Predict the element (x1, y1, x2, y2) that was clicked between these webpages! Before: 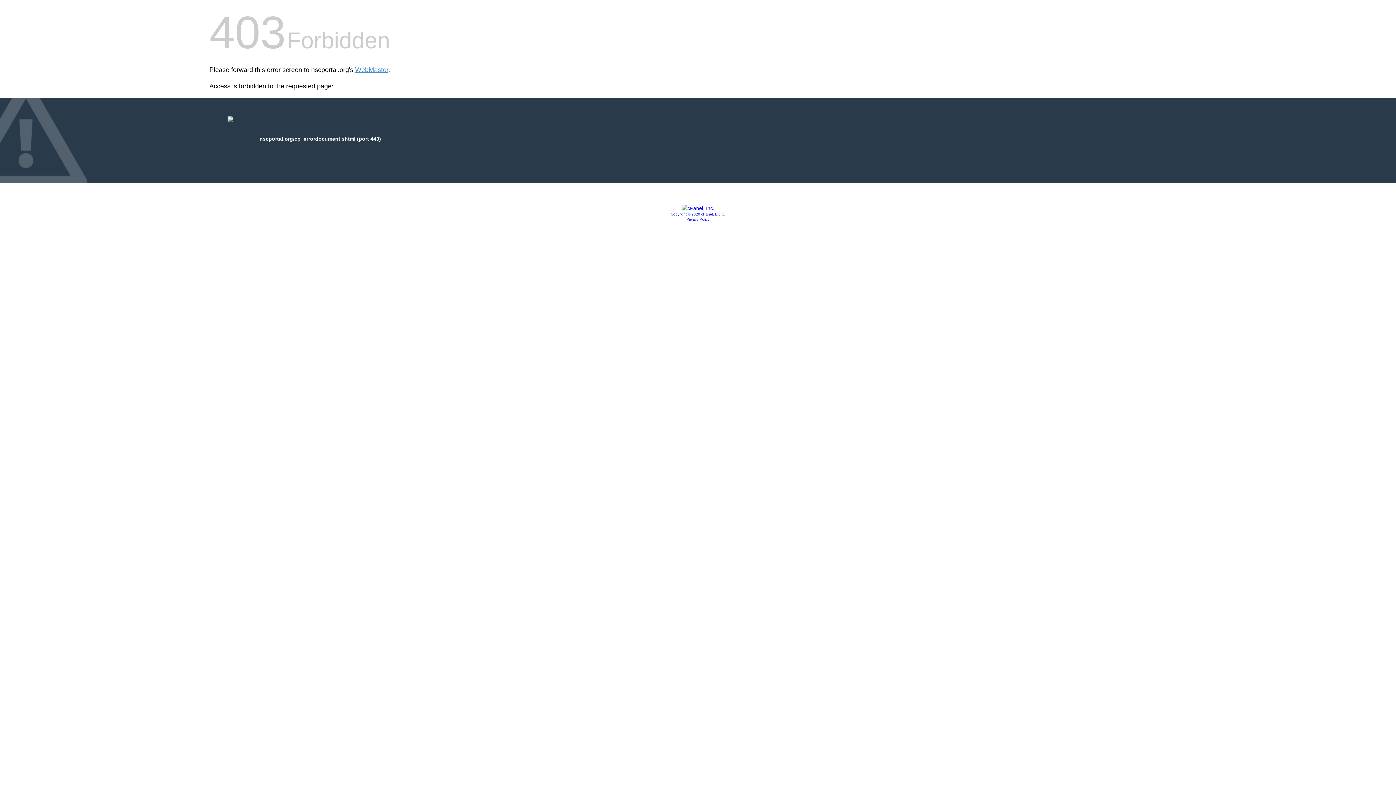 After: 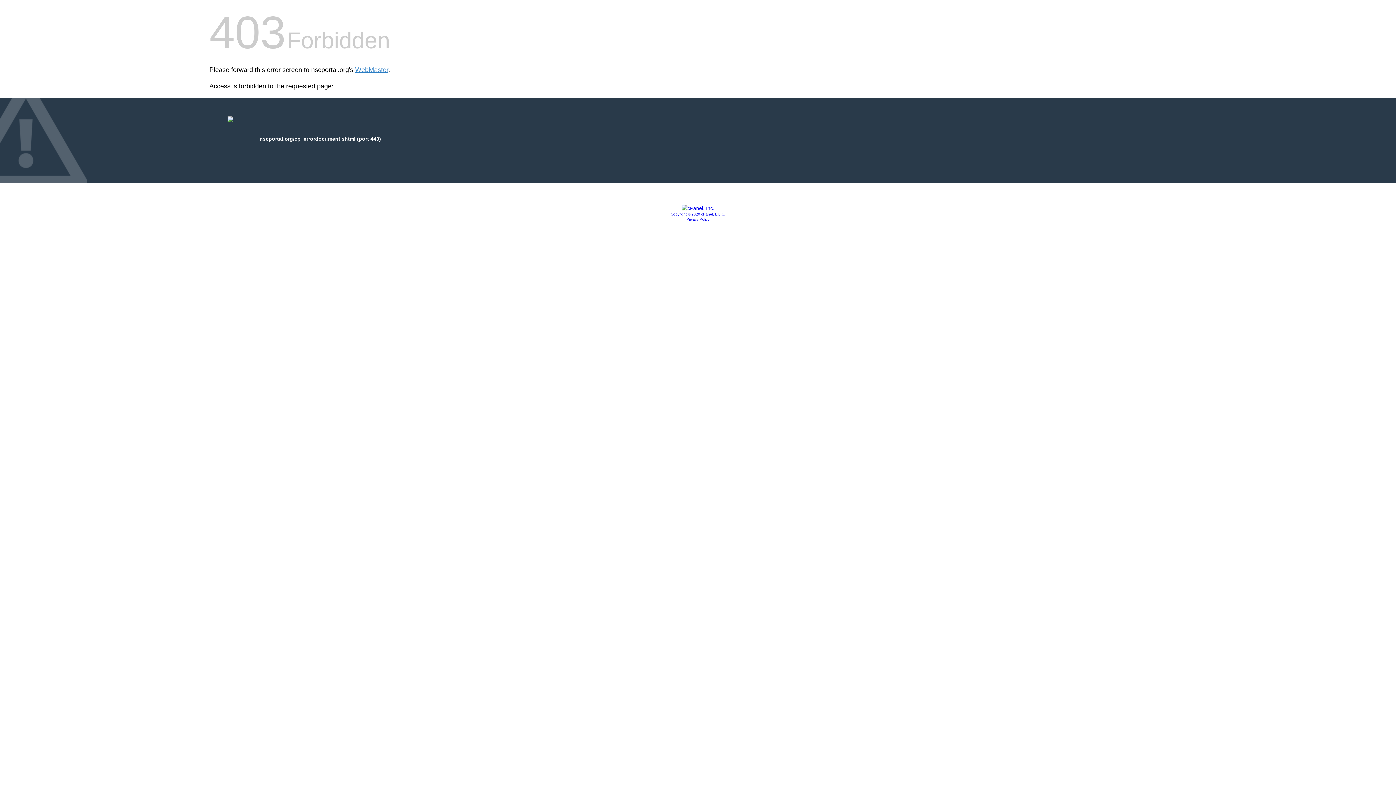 Action: bbox: (686, 217, 709, 221) label: Privacy Policy